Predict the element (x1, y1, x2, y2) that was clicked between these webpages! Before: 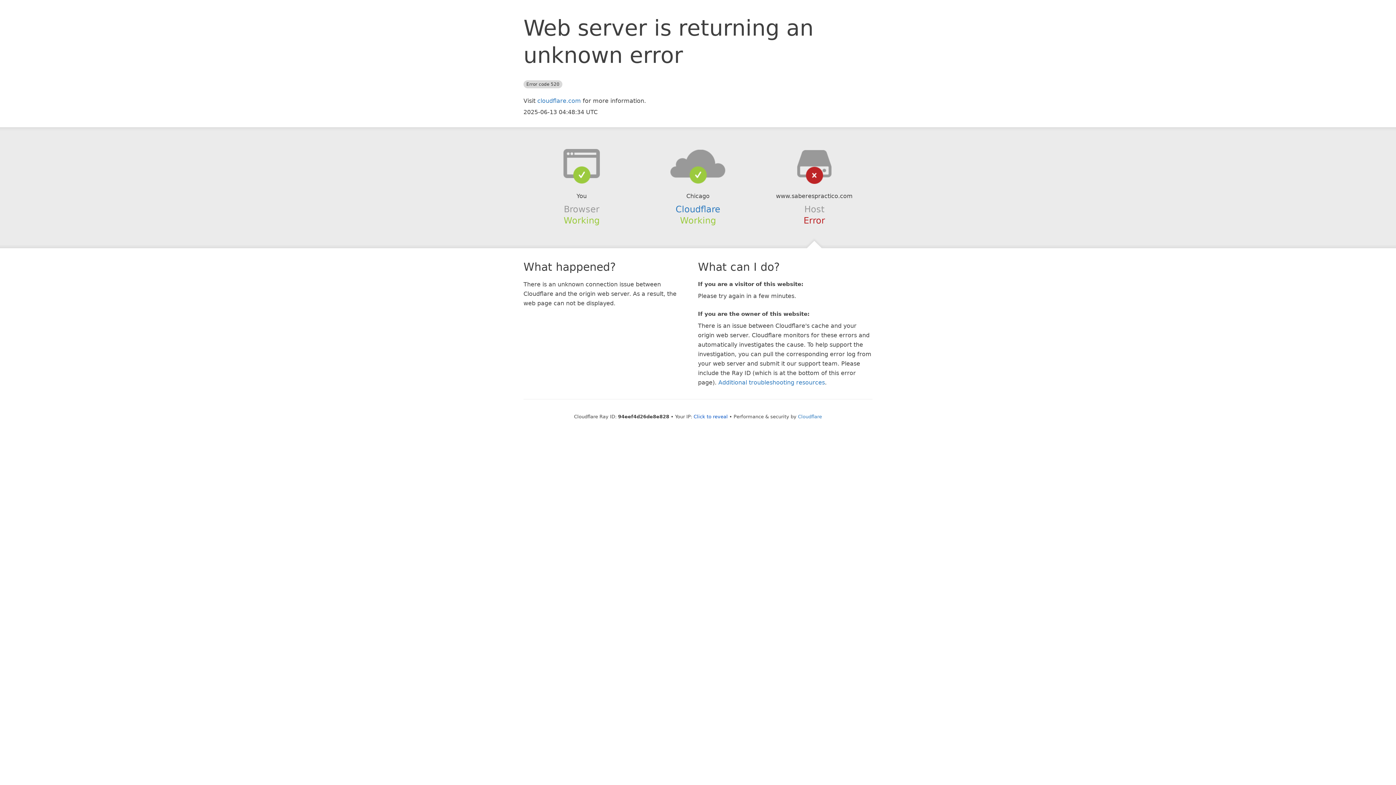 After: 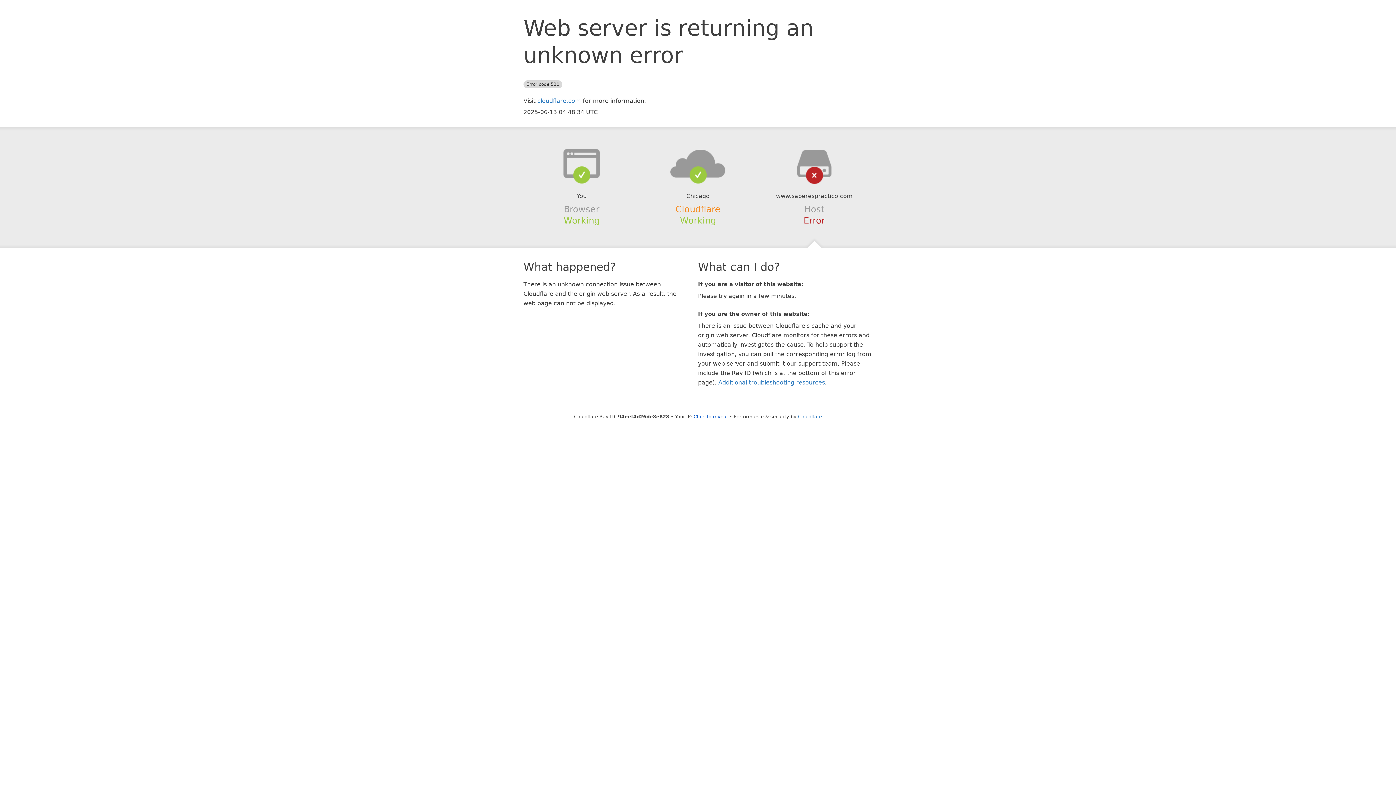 Action: bbox: (675, 204, 720, 214) label: Cloudflare